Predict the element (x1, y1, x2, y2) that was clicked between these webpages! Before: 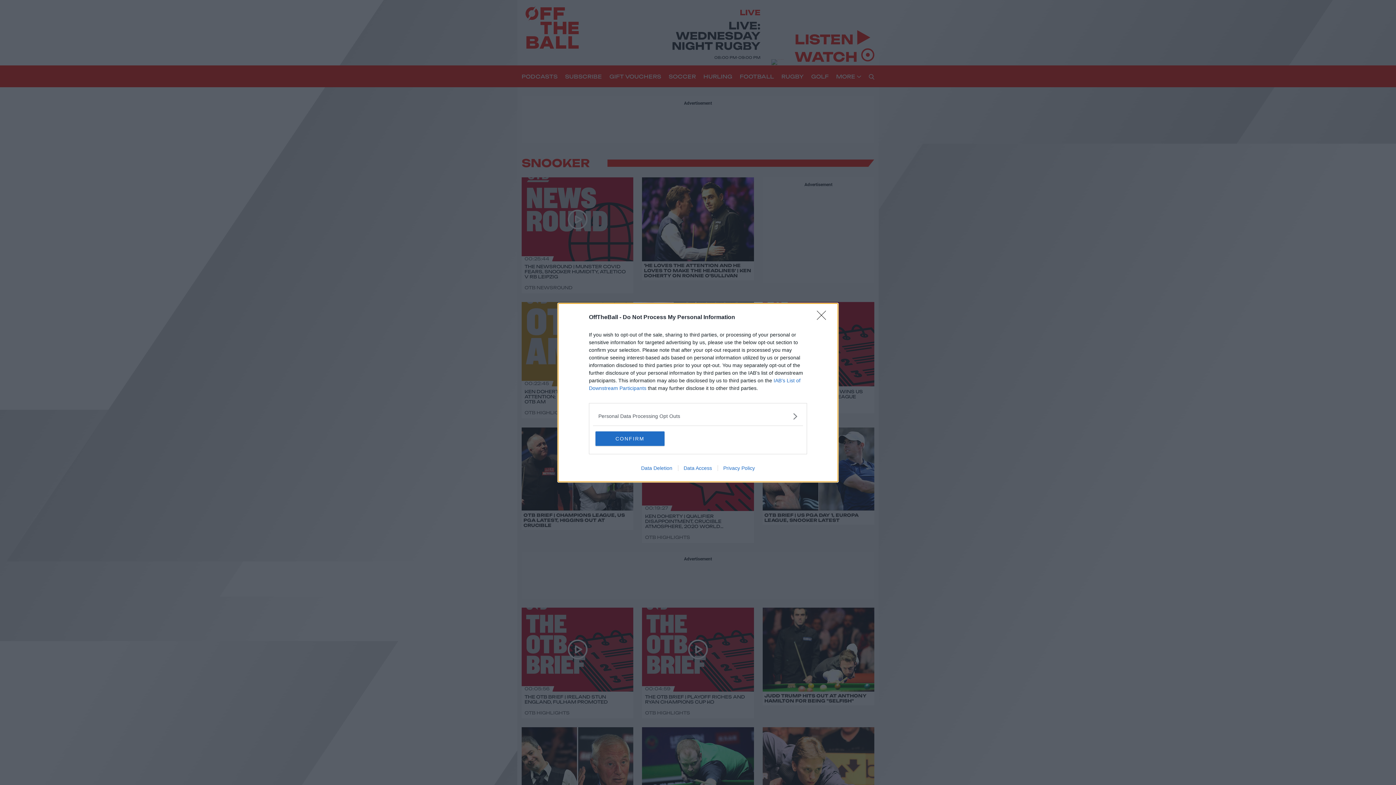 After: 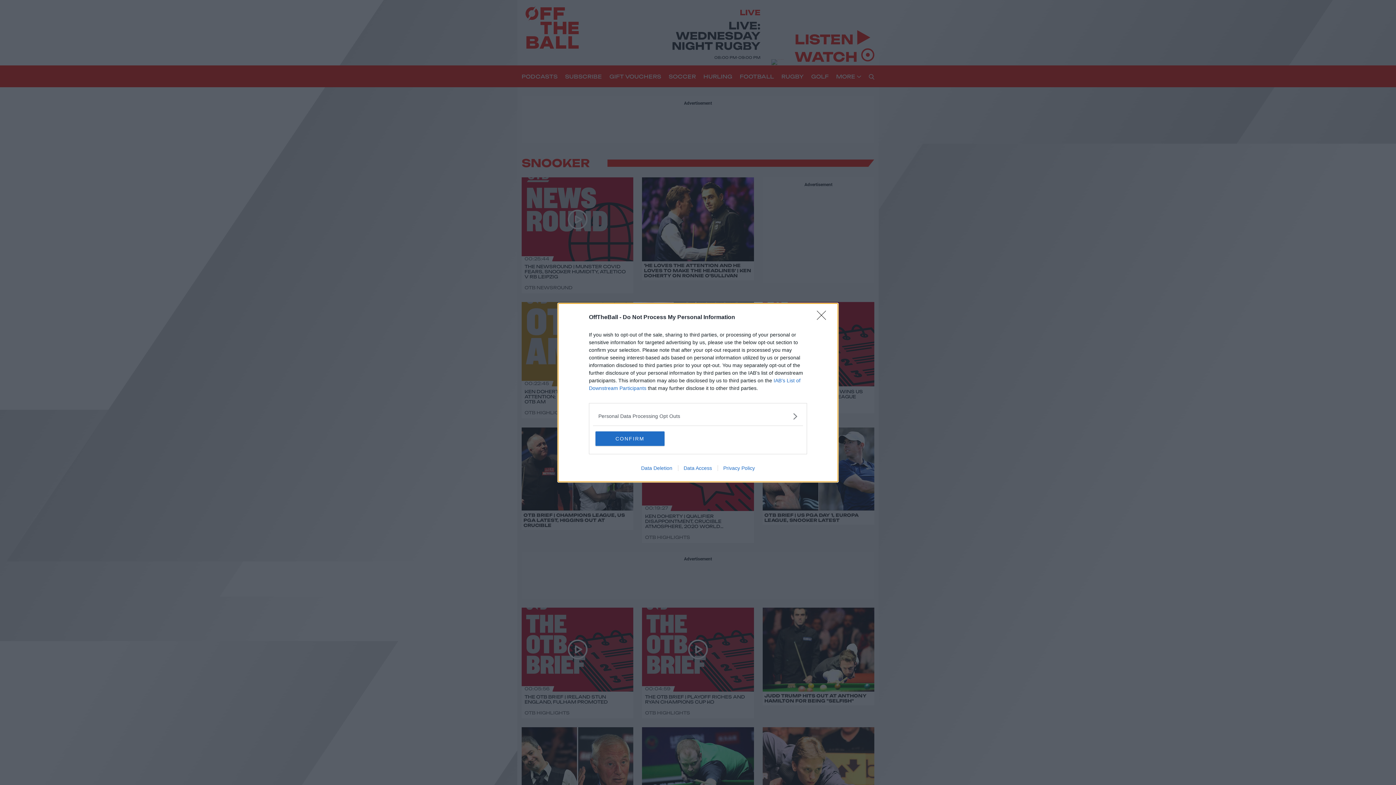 Action: label: Data Access bbox: (678, 465, 717, 471)